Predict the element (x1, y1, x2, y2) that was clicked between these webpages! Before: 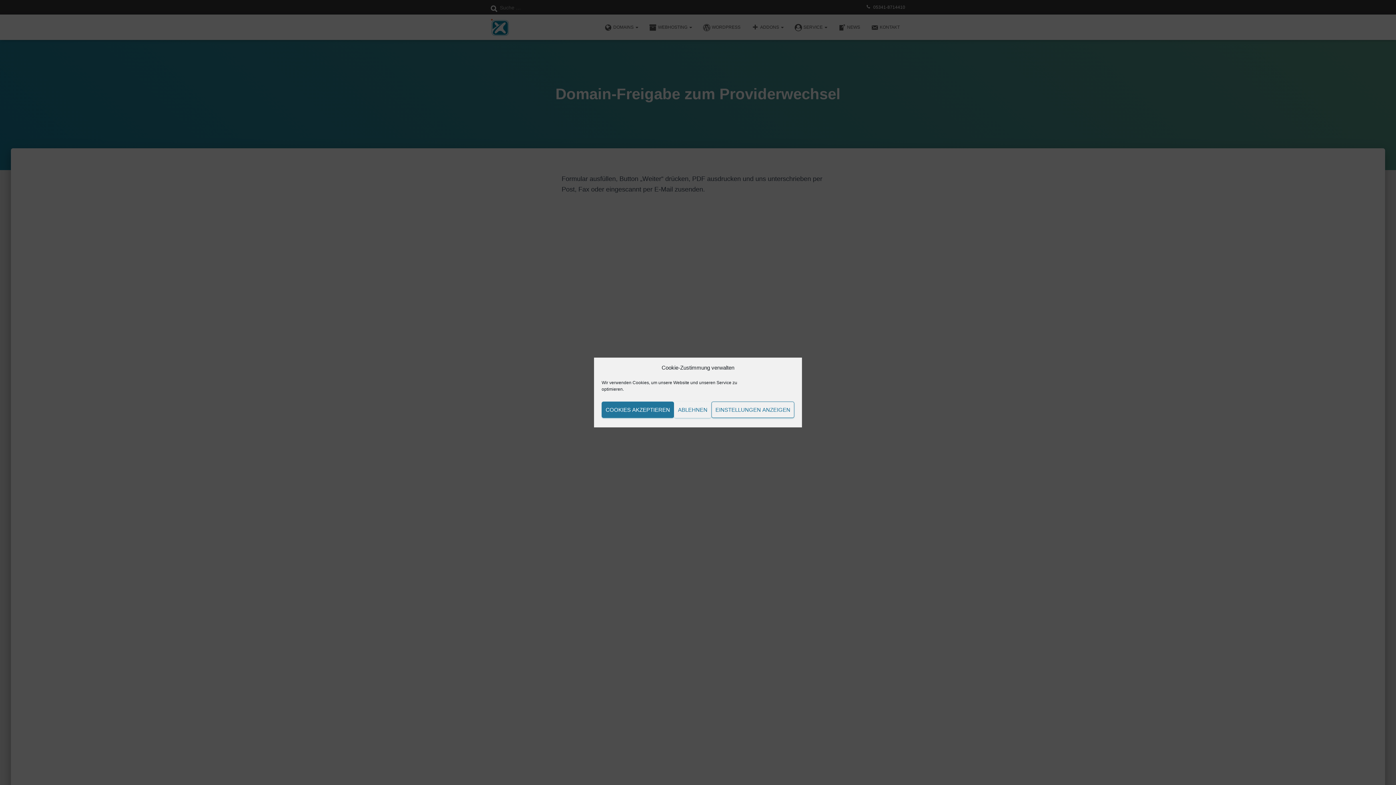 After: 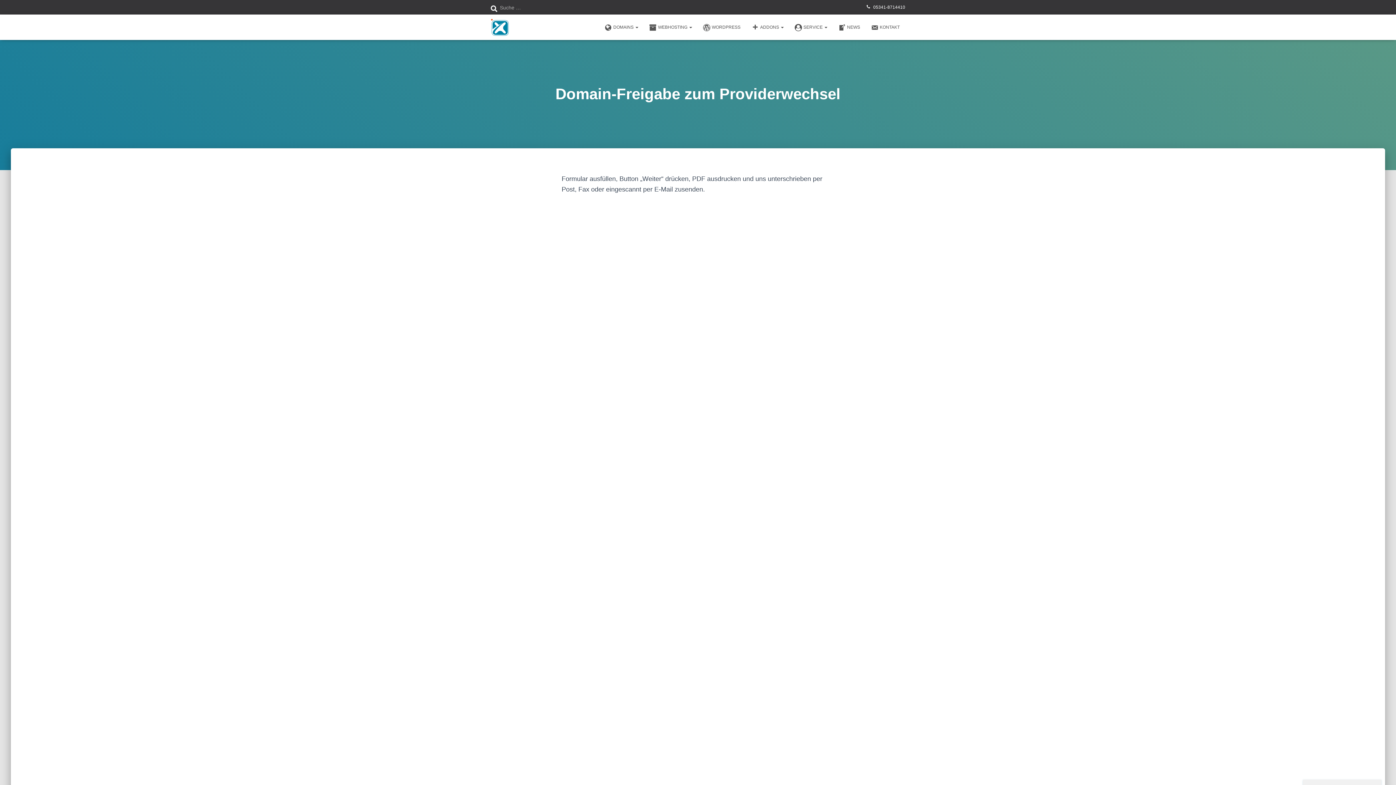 Action: label: COOKIES AKZEPTIEREN bbox: (601, 401, 674, 418)